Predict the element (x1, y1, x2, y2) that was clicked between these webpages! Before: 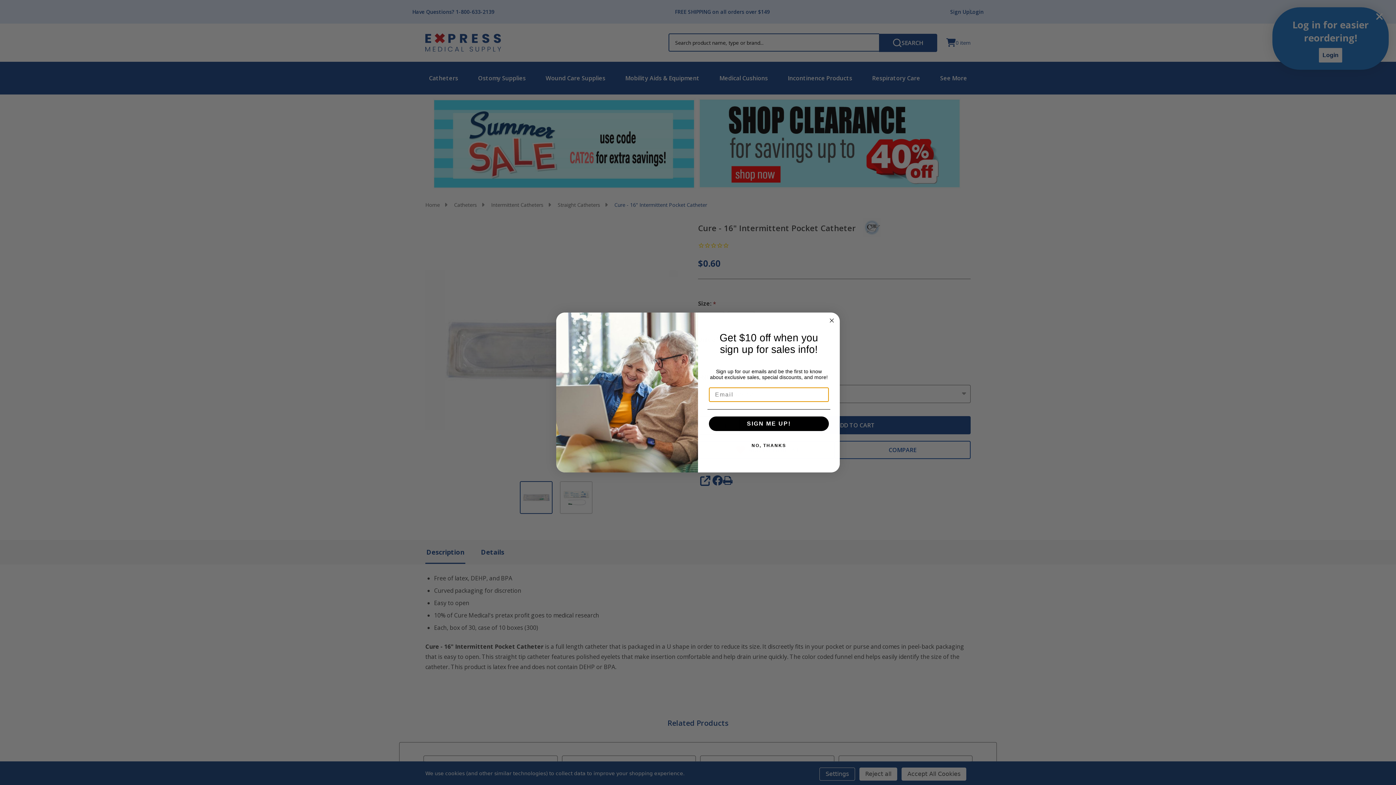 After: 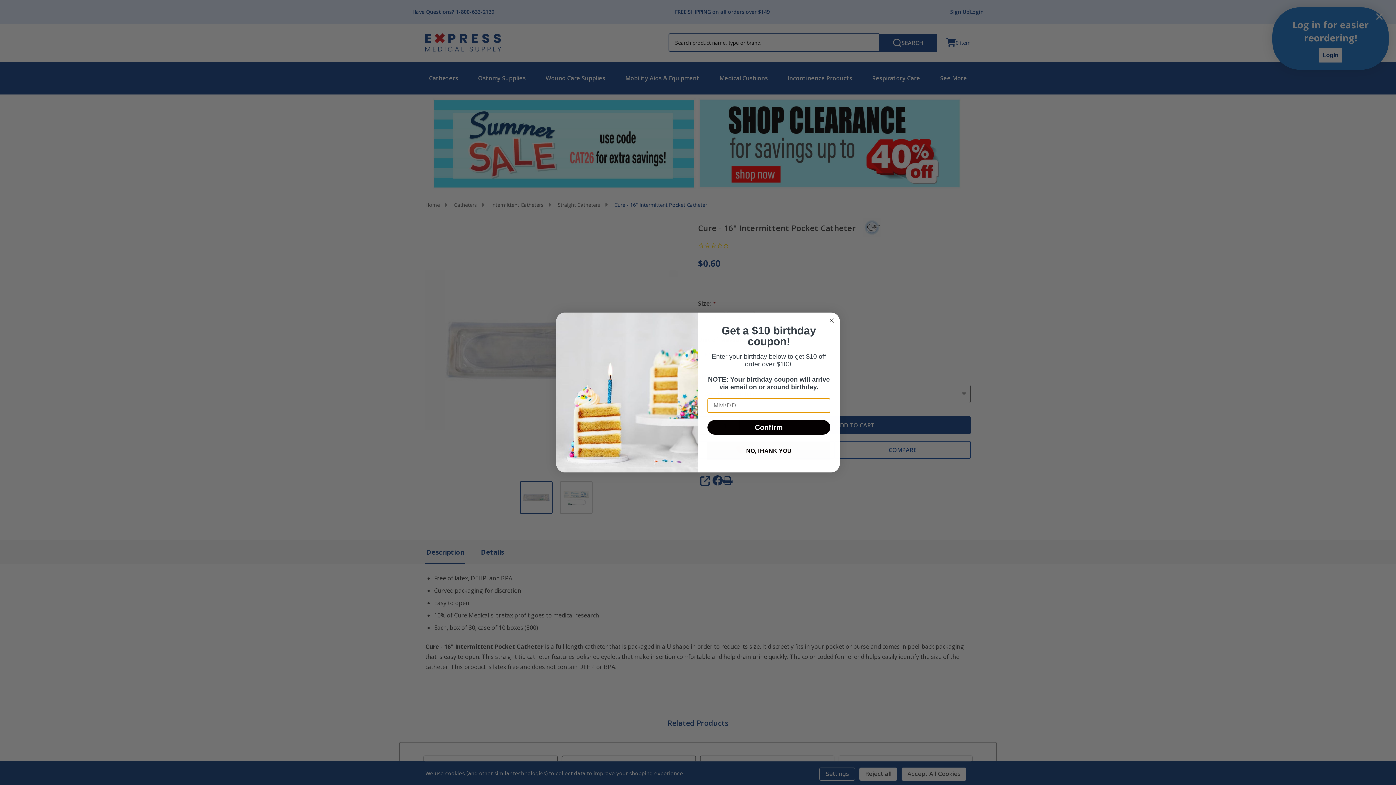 Action: label: SIGN ME UP! bbox: (709, 416, 829, 431)